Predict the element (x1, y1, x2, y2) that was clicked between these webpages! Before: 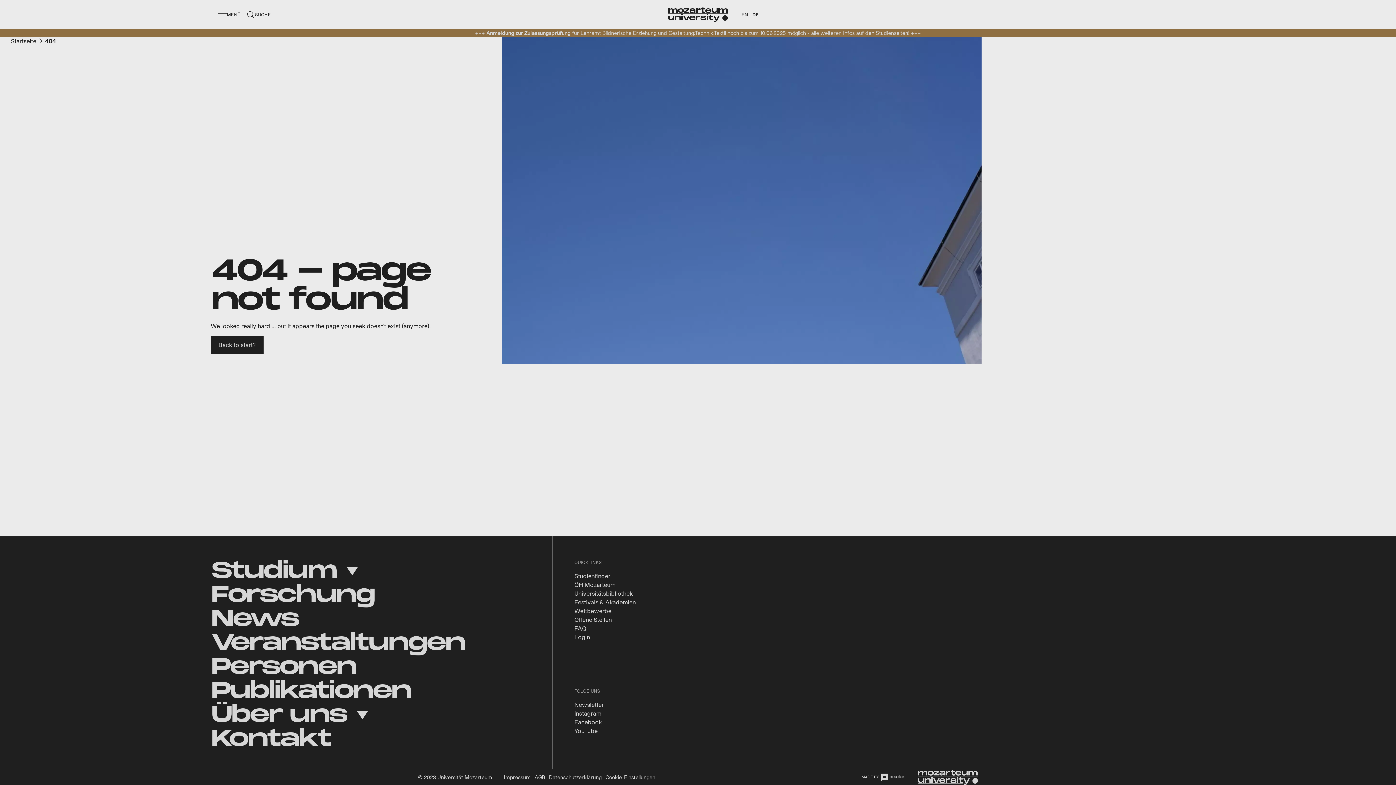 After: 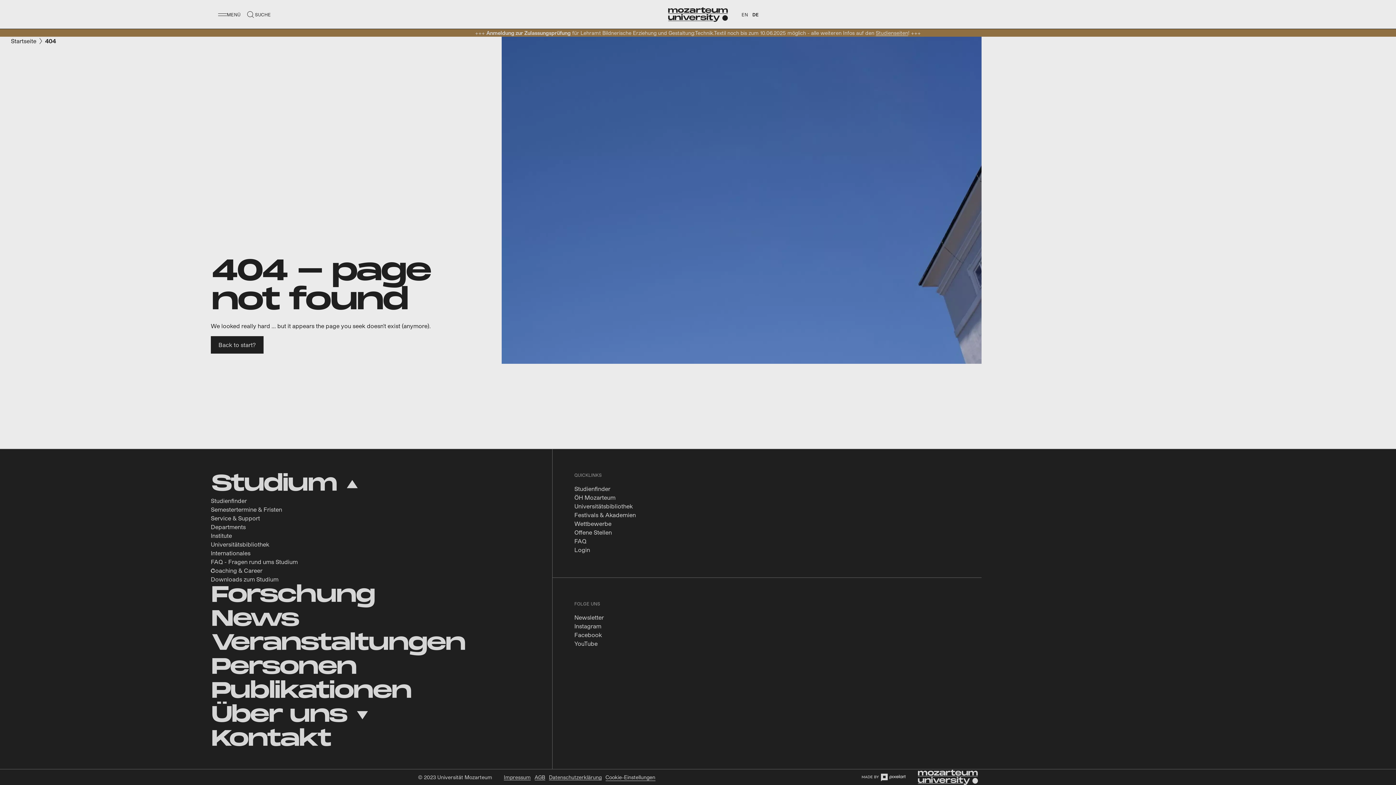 Action: label: Studium  bbox: (210, 559, 357, 584)